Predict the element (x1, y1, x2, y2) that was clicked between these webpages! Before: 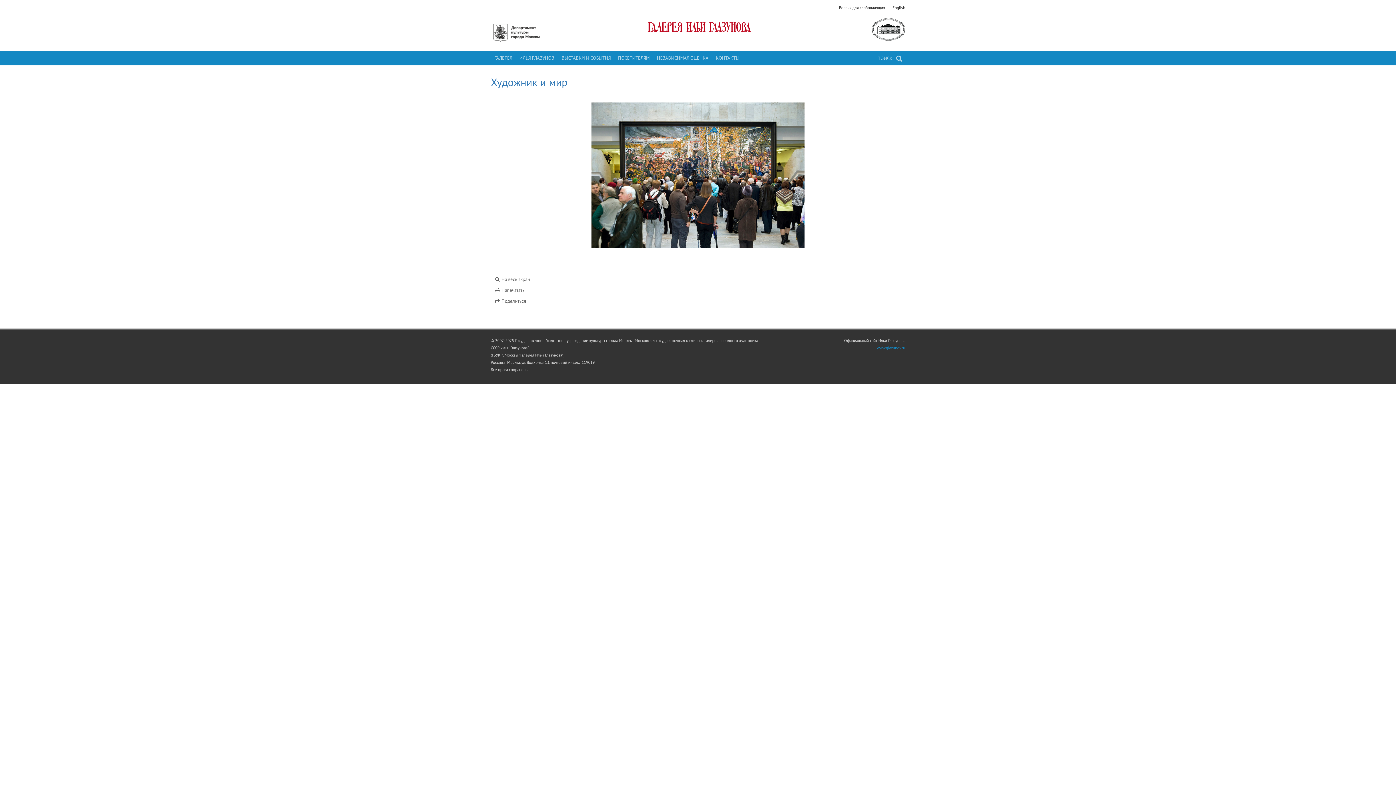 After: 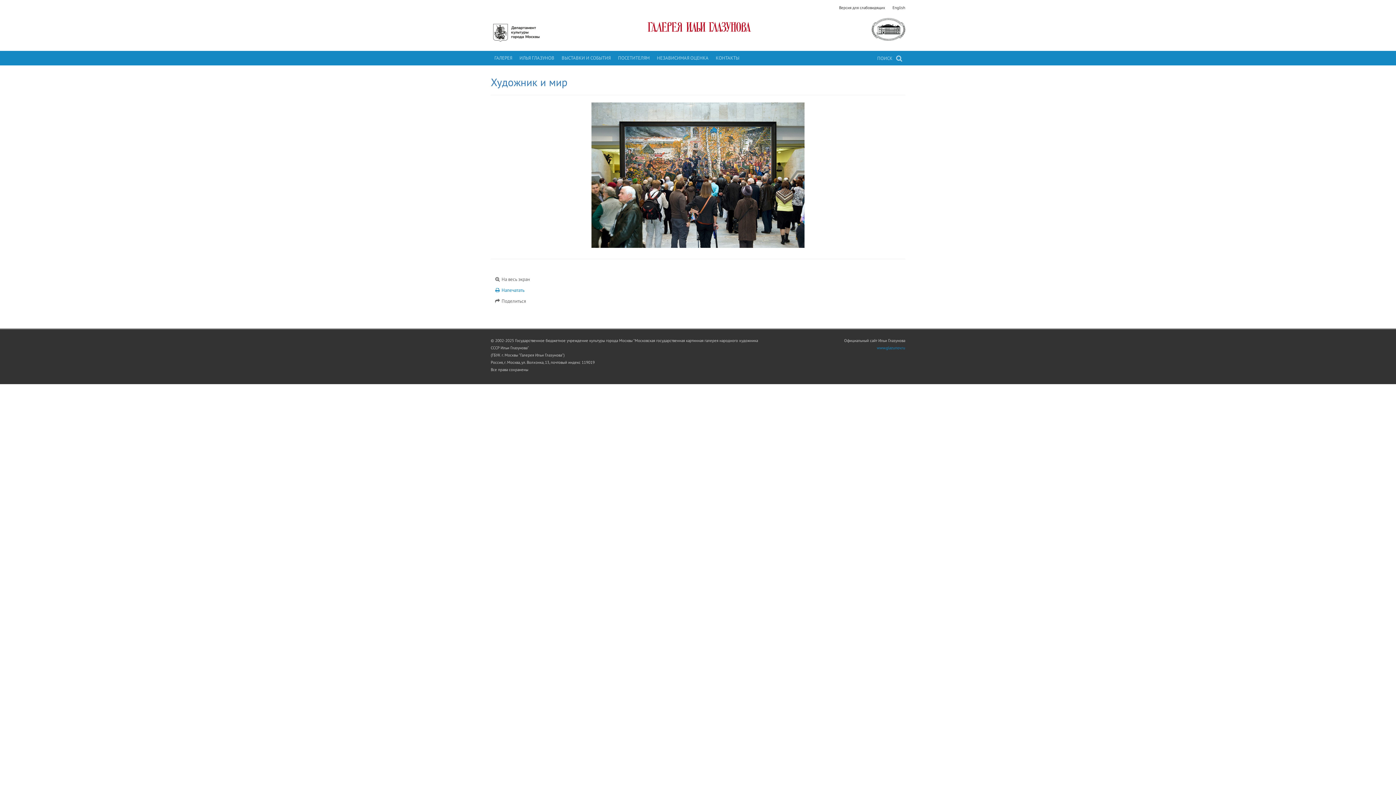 Action: label:  Напечатать bbox: (490, 285, 528, 296)